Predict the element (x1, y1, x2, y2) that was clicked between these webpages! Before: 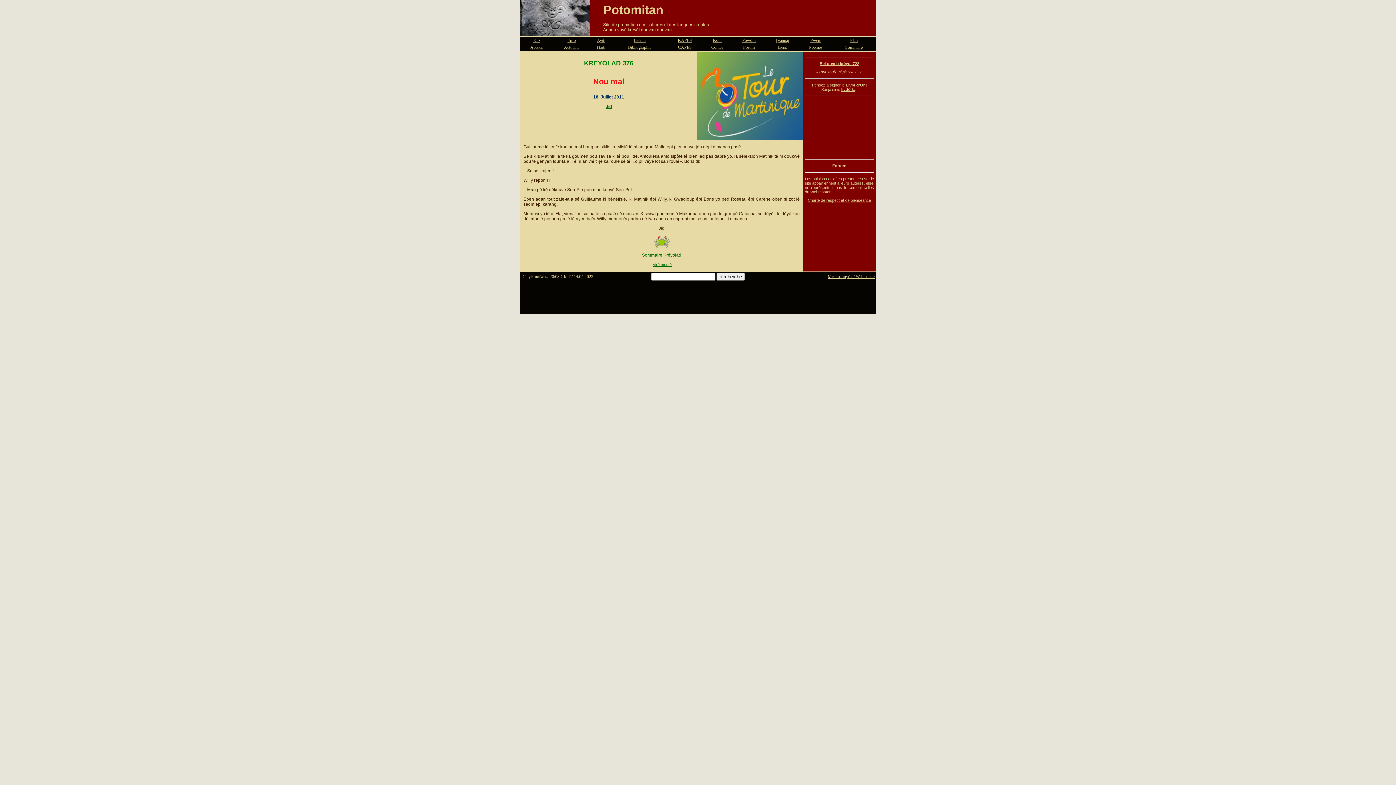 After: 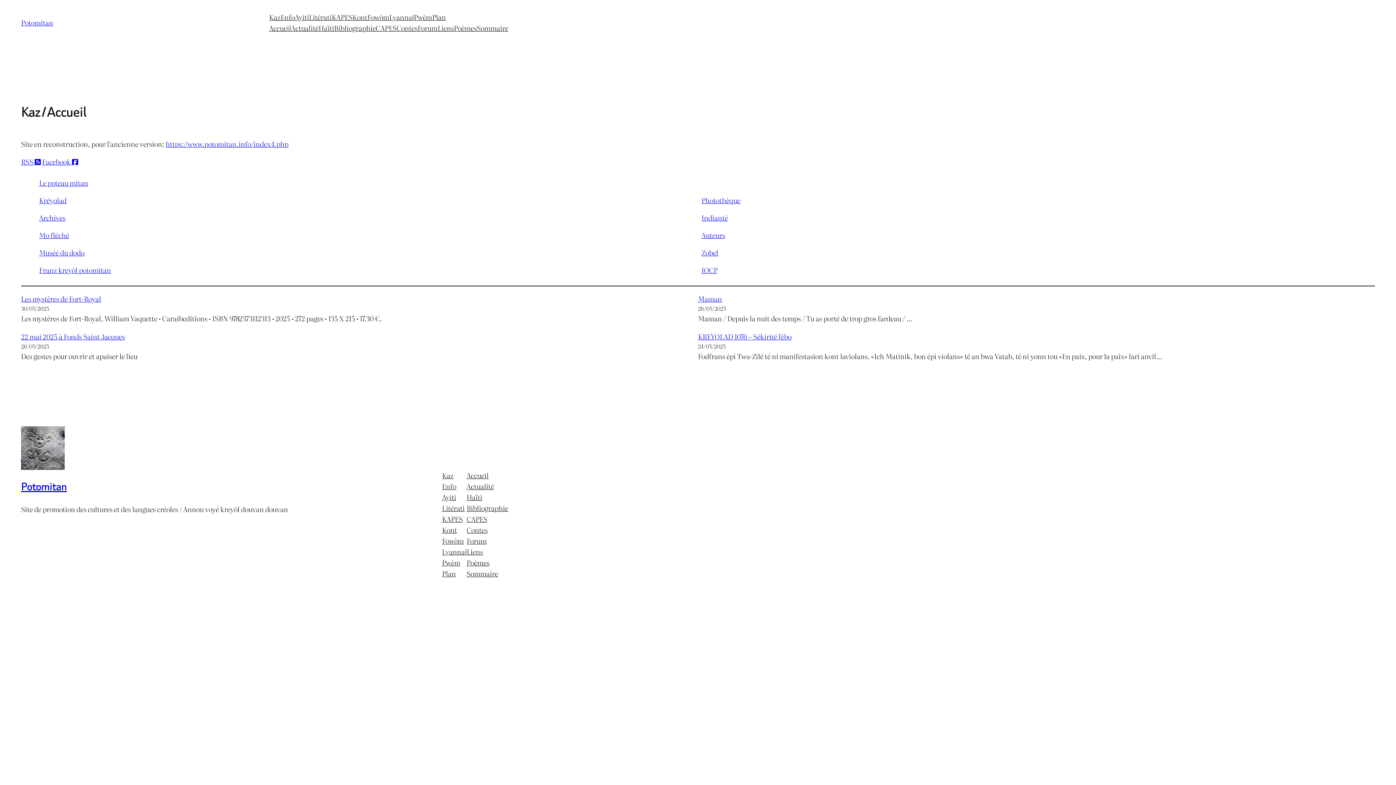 Action: label: Accueil bbox: (530, 44, 543, 49)